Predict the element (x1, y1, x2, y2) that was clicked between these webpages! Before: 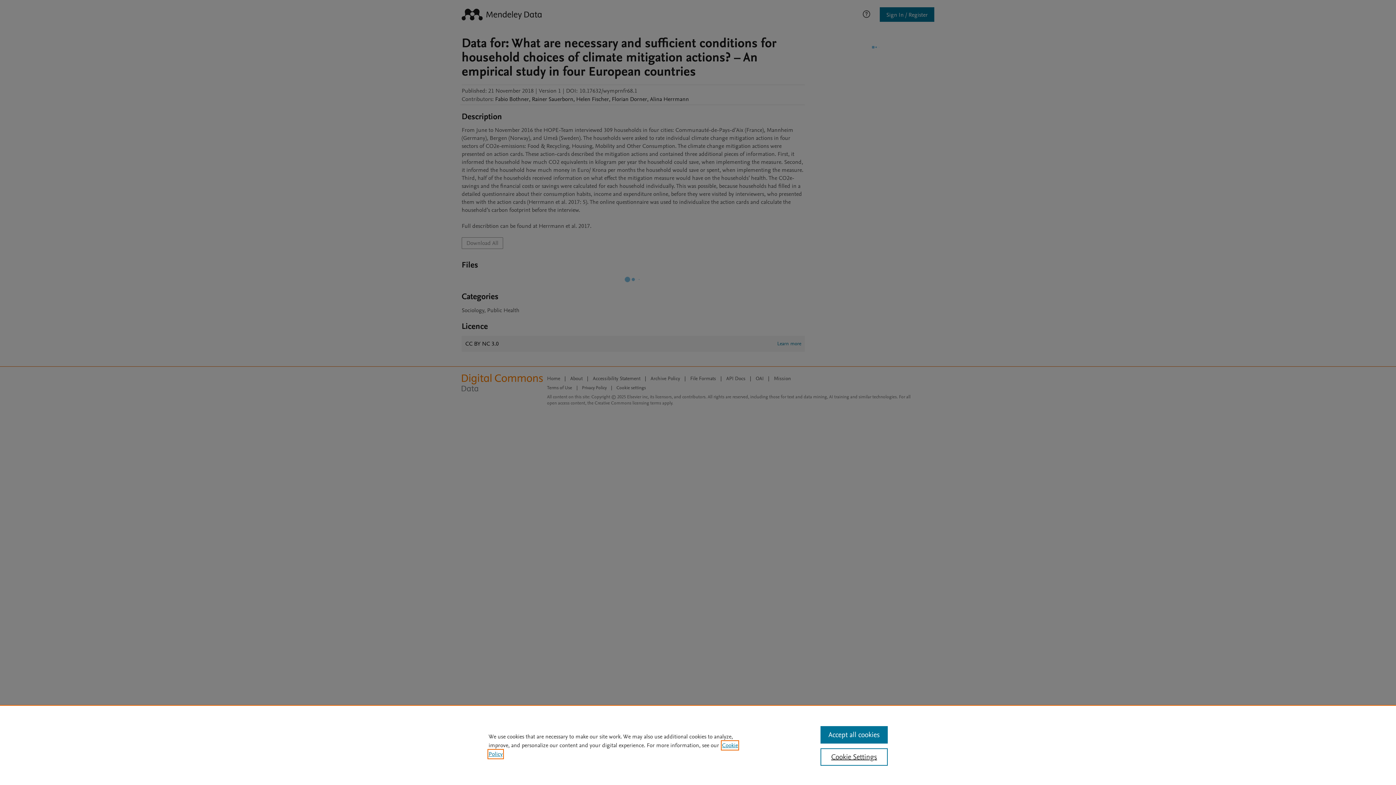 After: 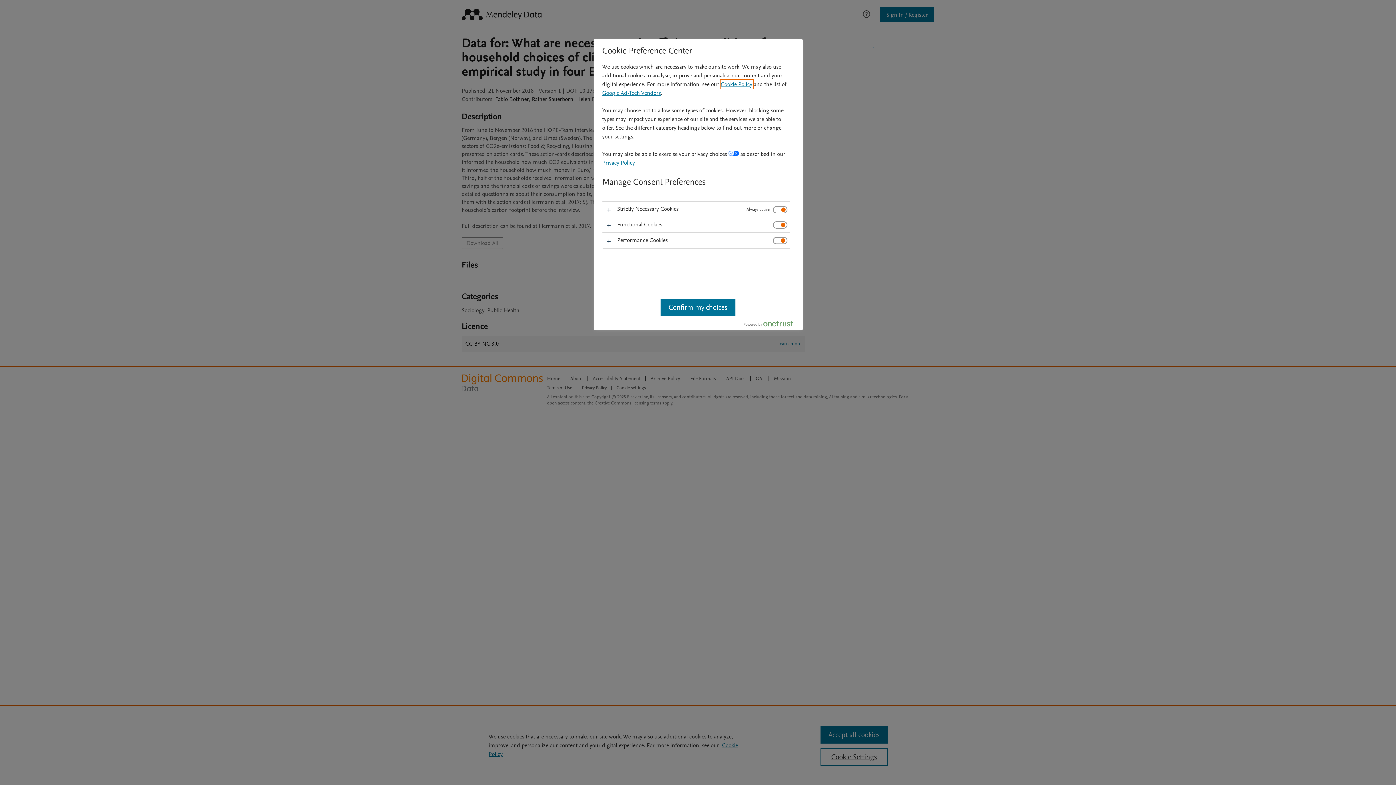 Action: label: Cookie Settings bbox: (820, 748, 887, 766)